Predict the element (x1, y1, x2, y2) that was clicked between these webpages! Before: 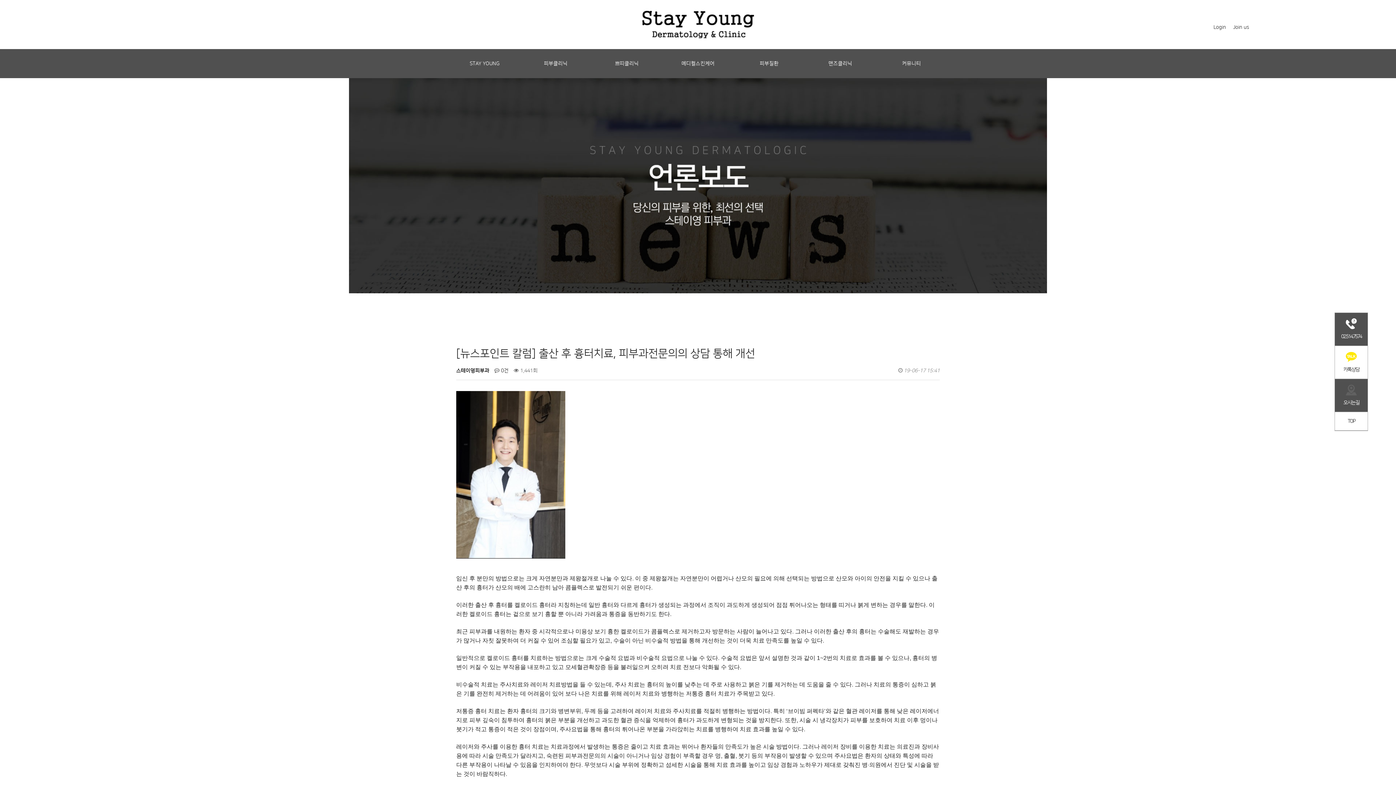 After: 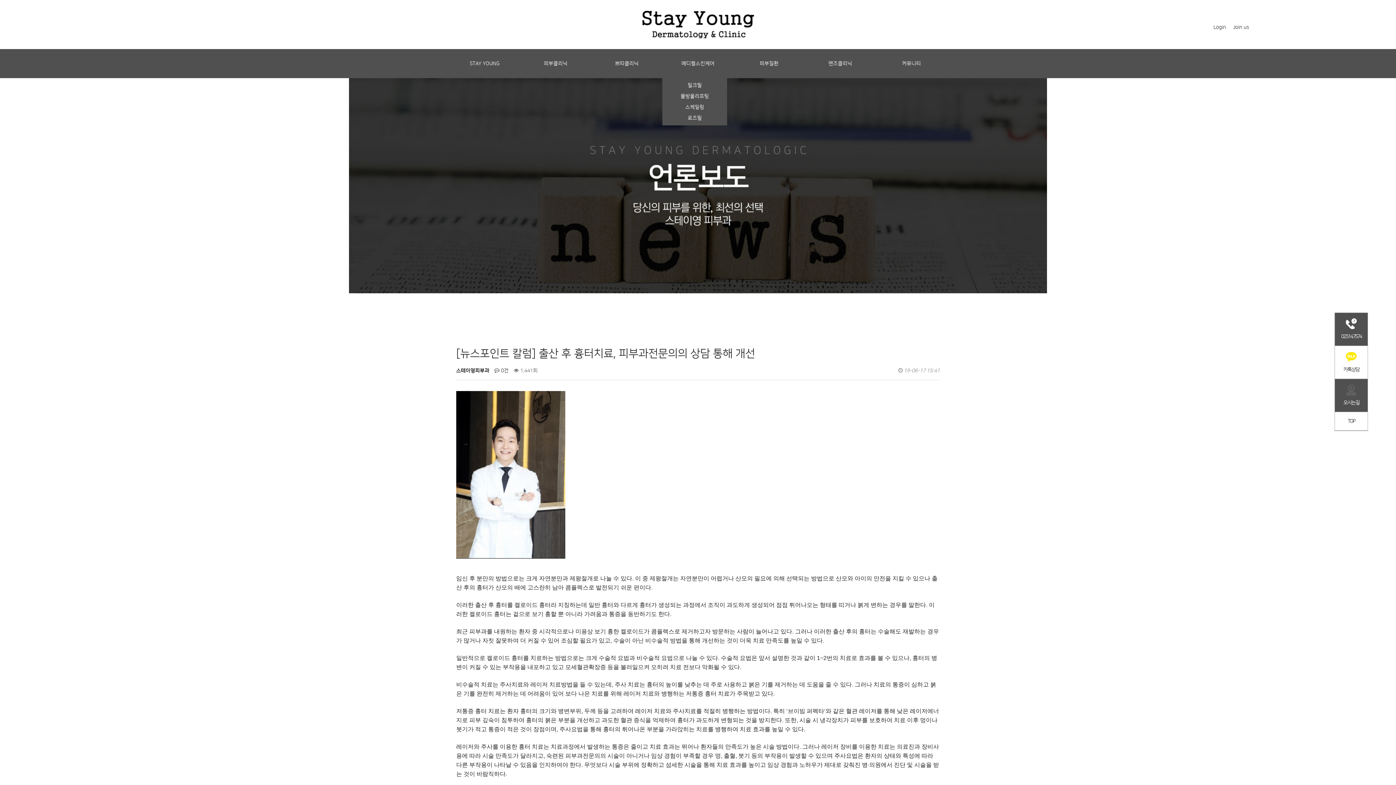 Action: bbox: (681, 49, 714, 78) label: 메디컬스킨케어